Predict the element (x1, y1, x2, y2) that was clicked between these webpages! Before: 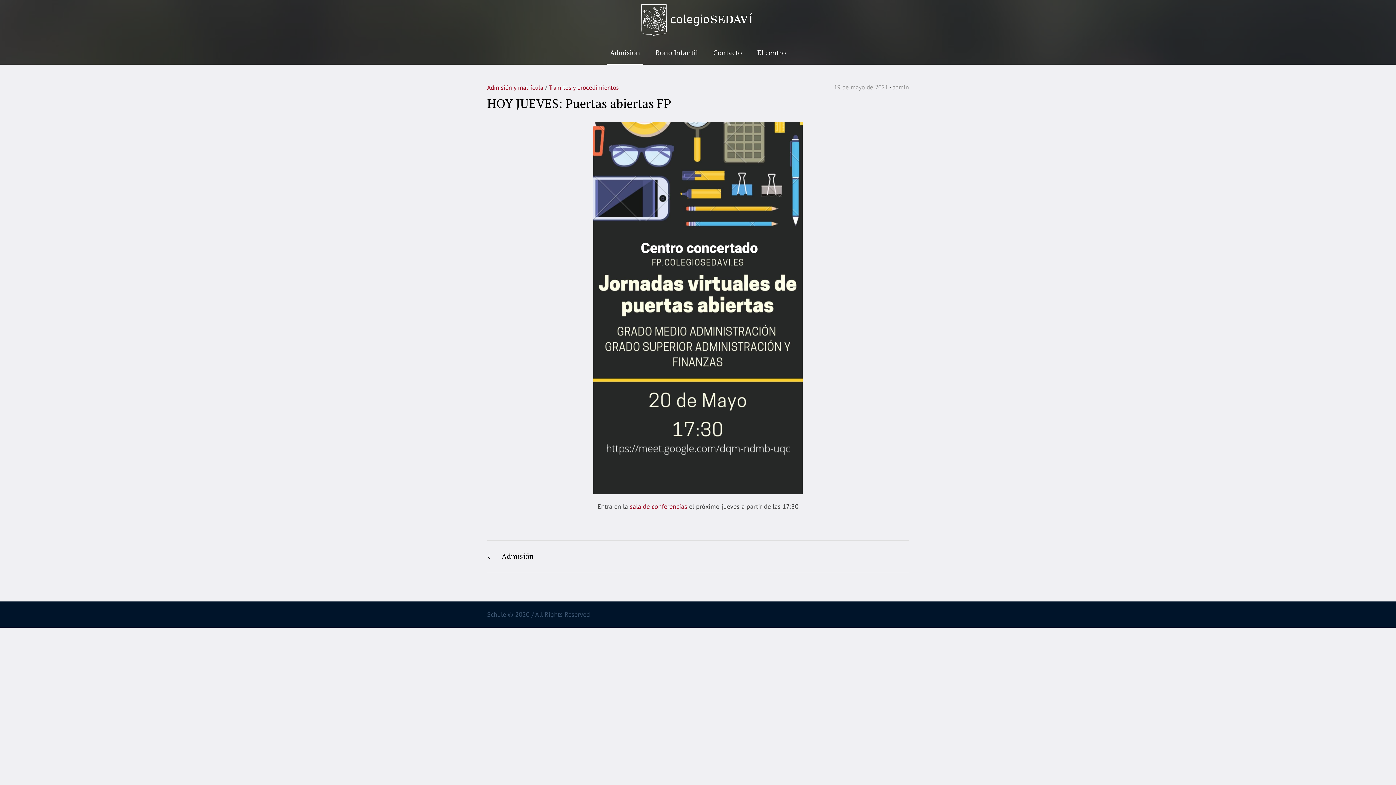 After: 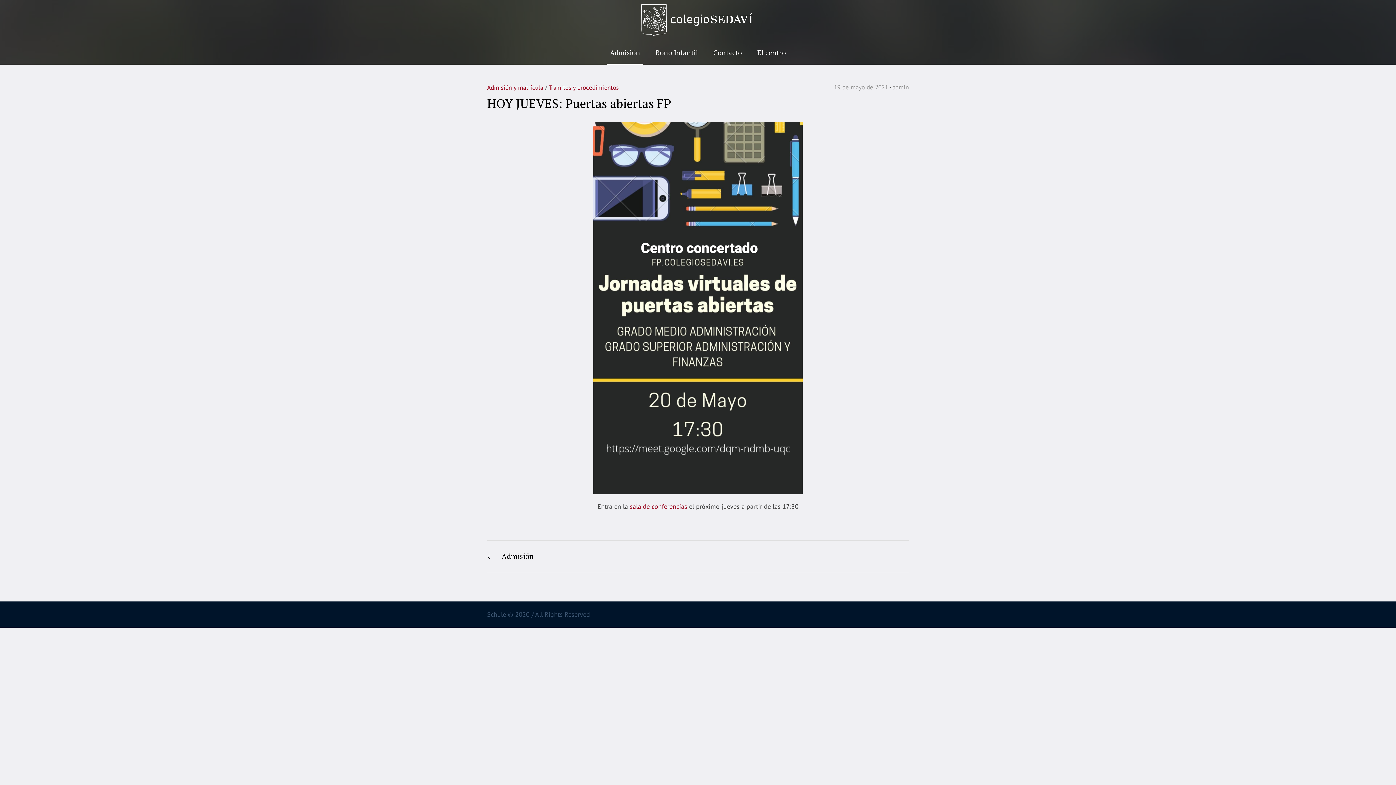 Action: bbox: (593, 303, 802, 311)